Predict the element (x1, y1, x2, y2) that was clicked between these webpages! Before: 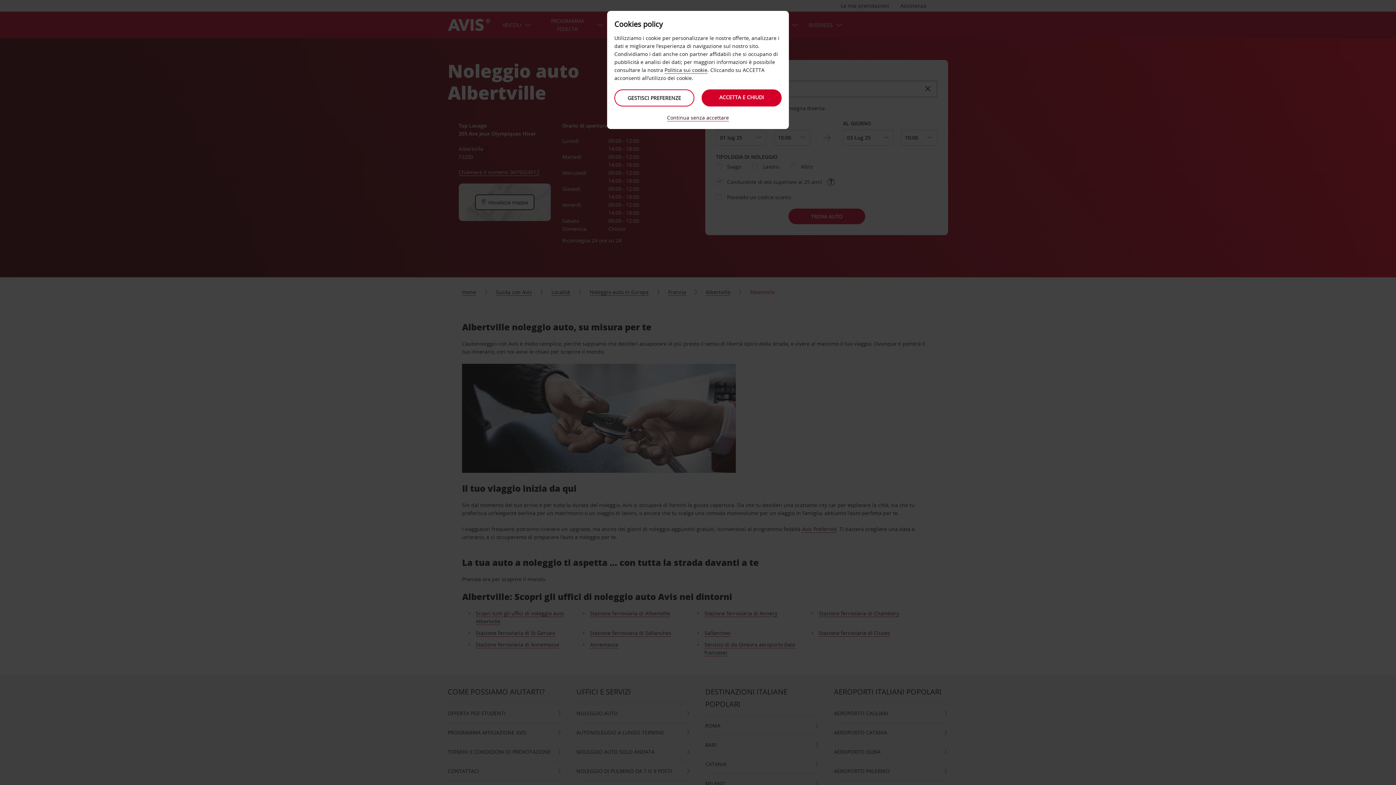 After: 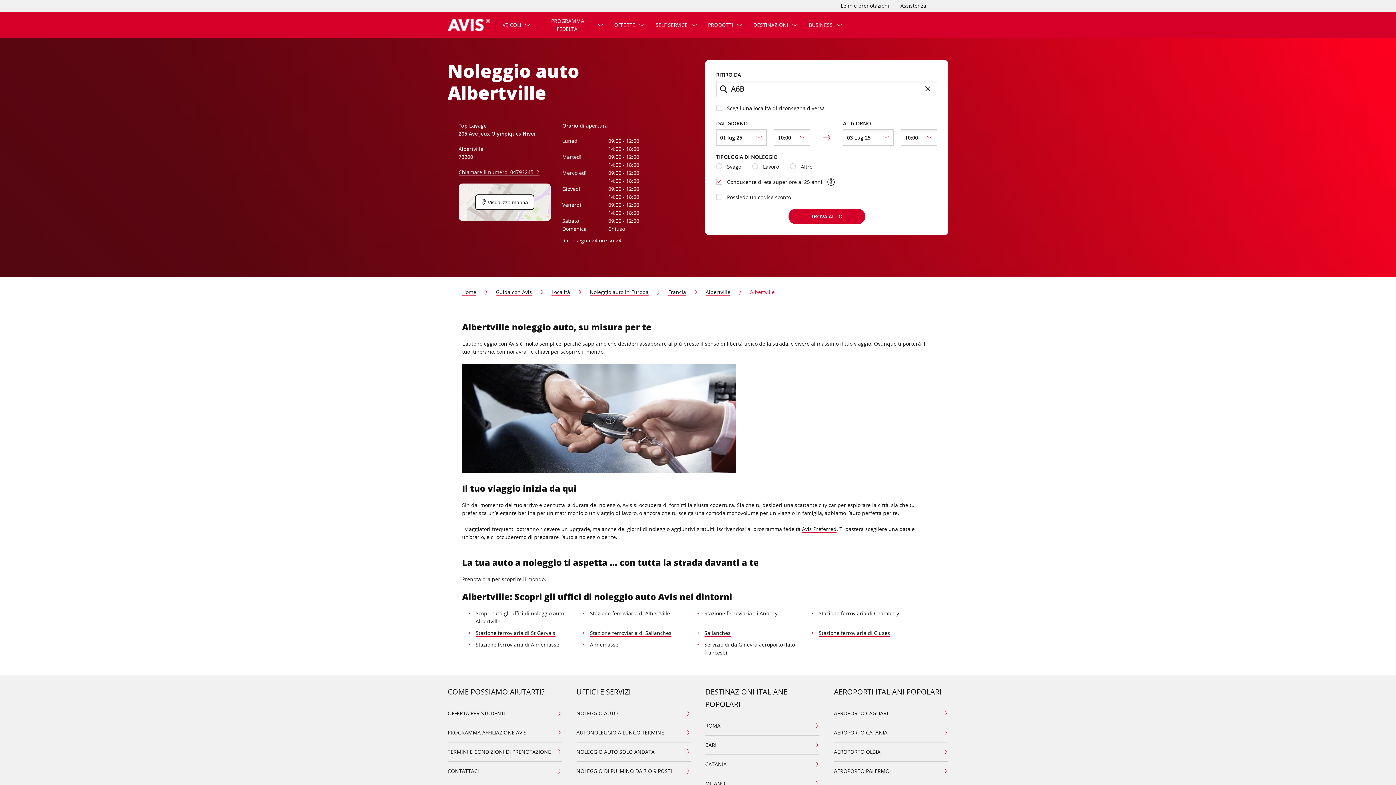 Action: label: Continua senza accettare bbox: (667, 114, 729, 121)